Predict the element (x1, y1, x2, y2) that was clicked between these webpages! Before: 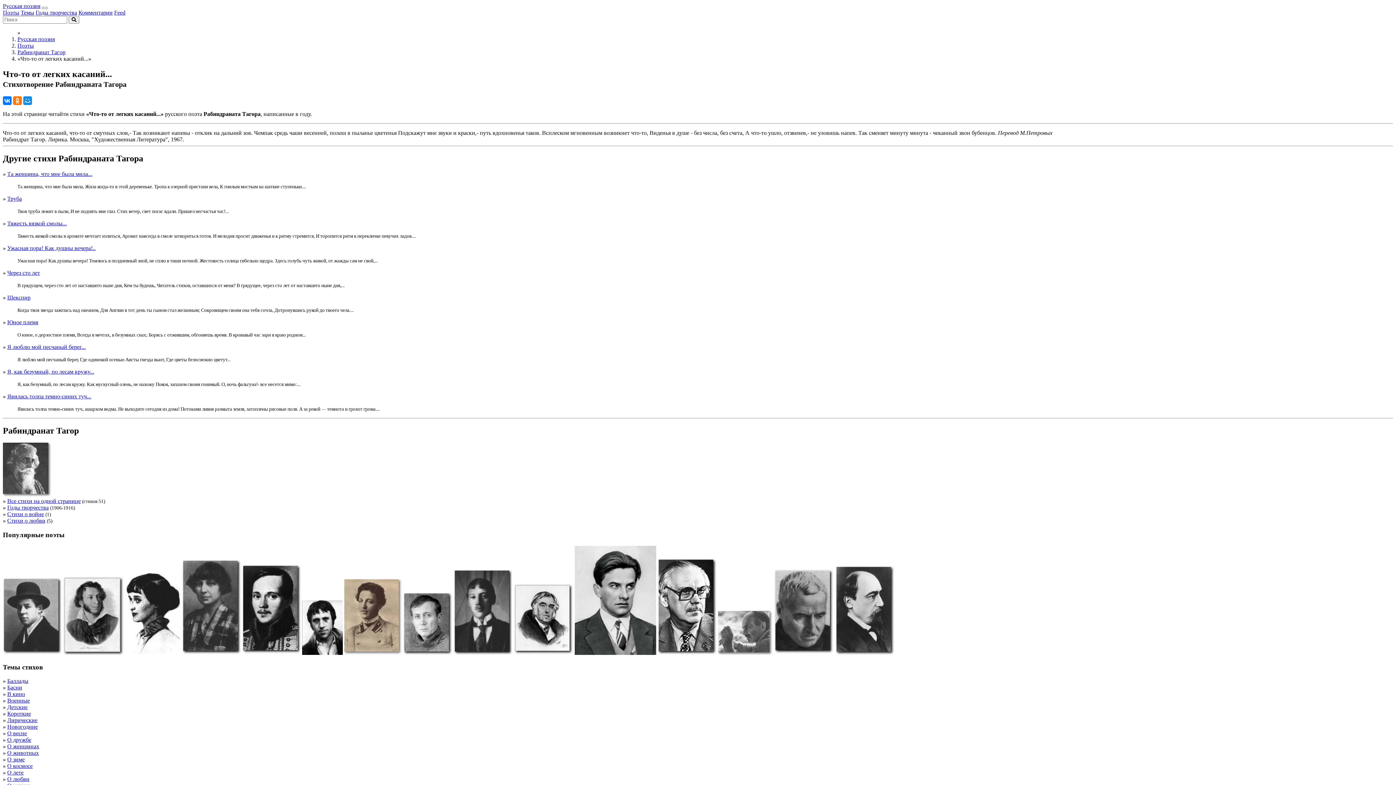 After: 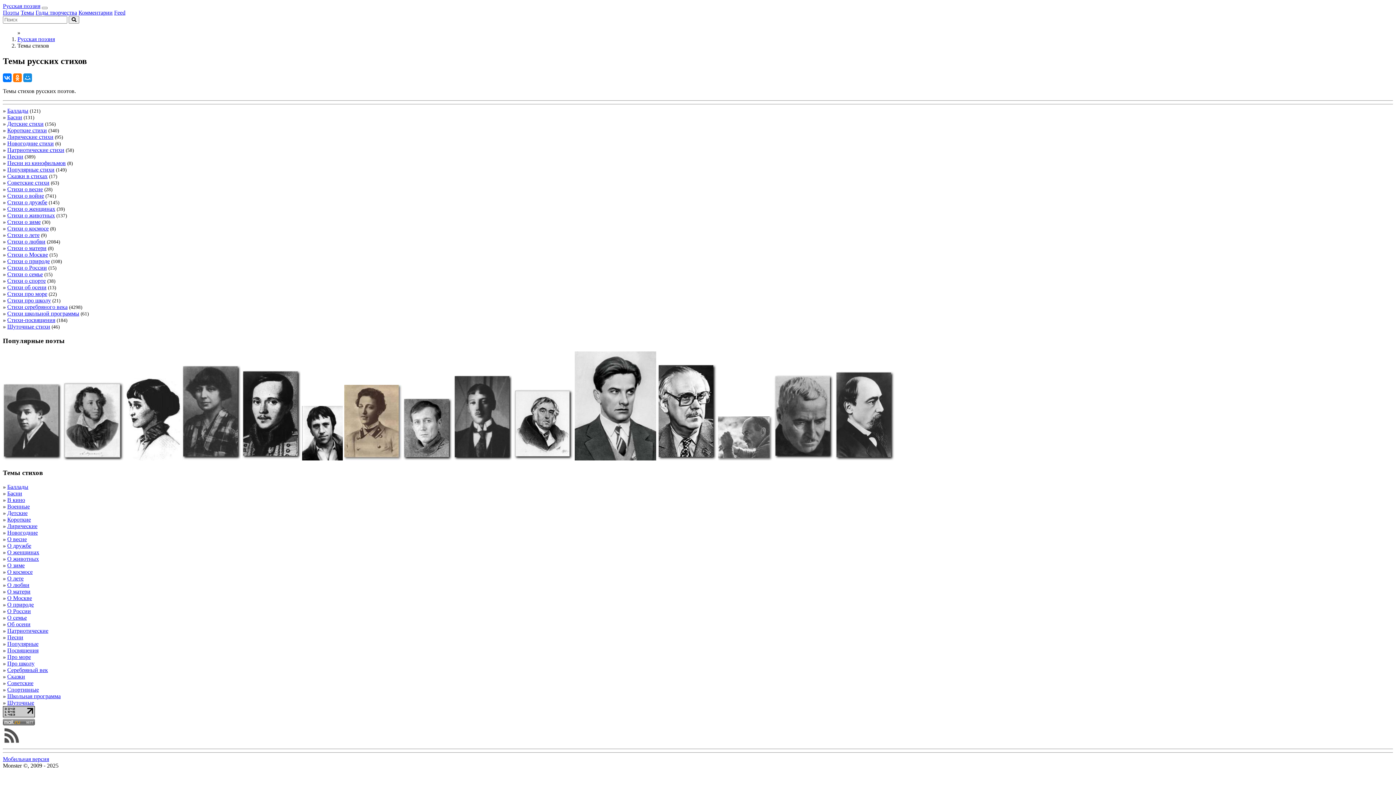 Action: bbox: (20, 9, 34, 15) label: Темы